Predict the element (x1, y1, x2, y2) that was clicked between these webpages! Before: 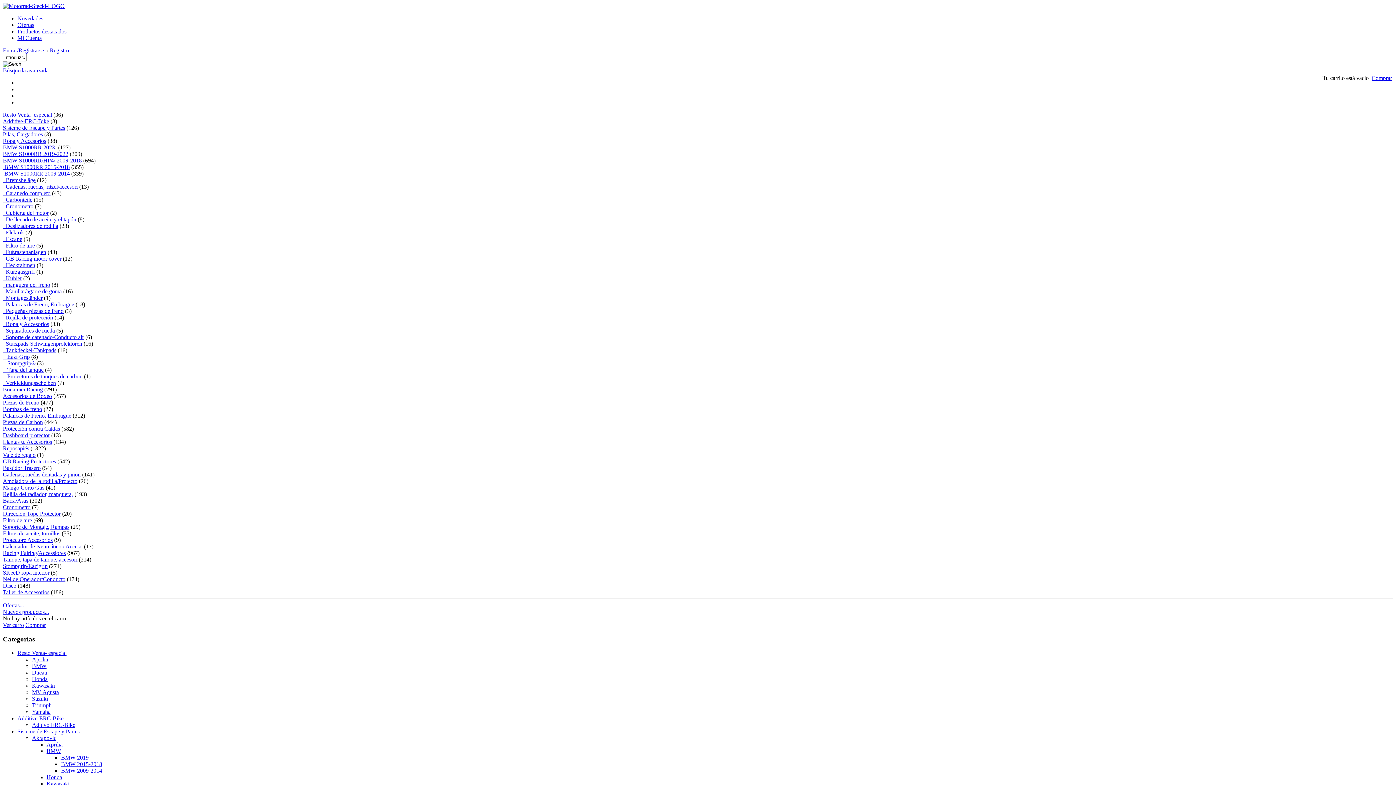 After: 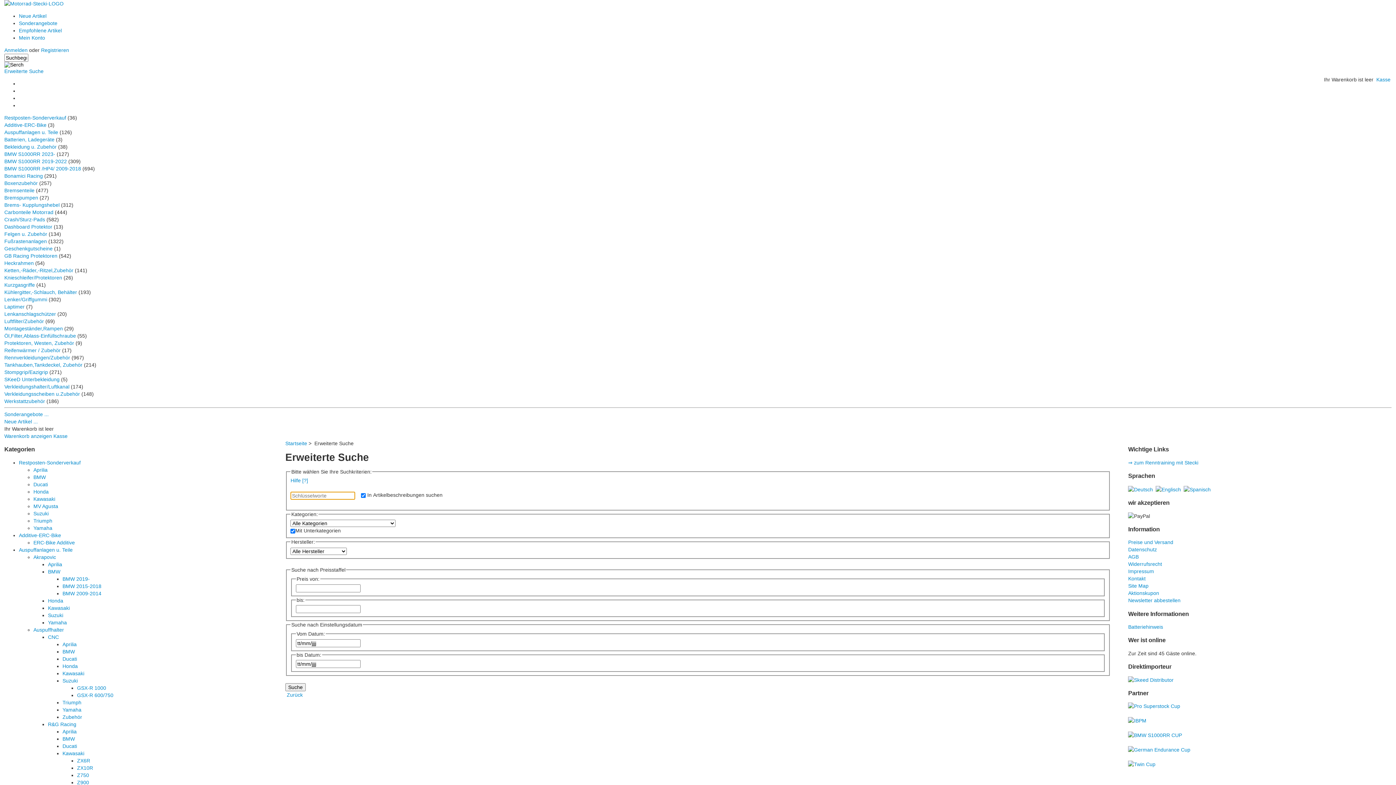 Action: bbox: (2, 67, 48, 73) label: Búsqueda avanzada